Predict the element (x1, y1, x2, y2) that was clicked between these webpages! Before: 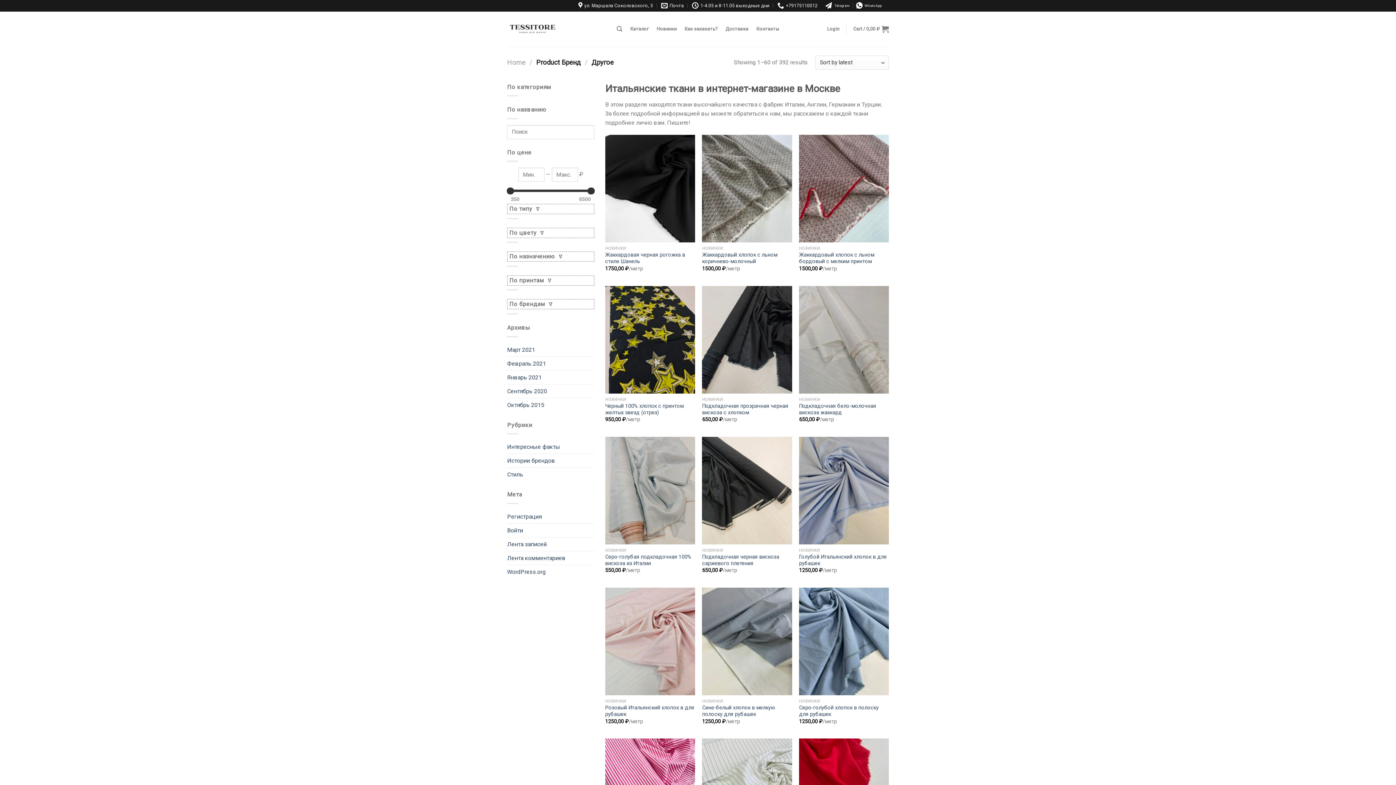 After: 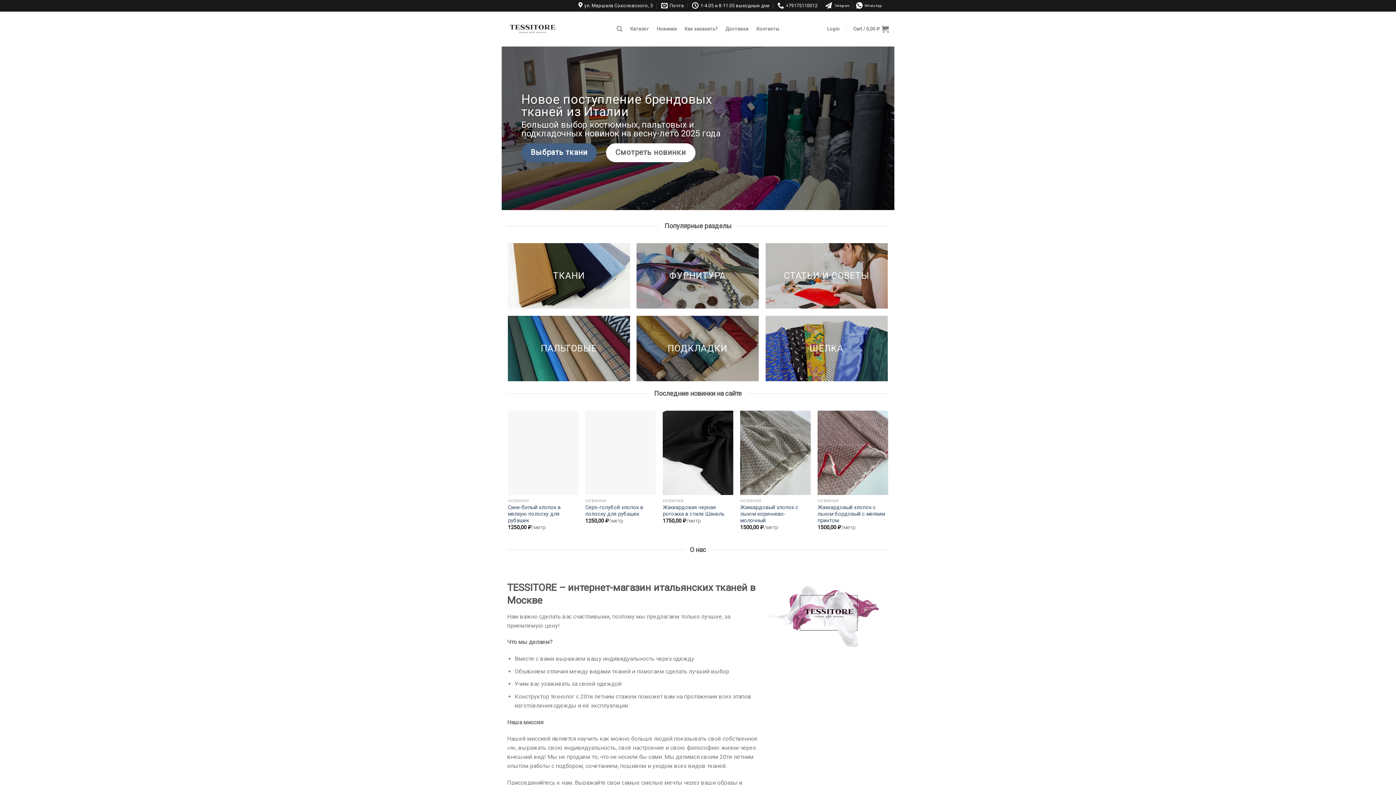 Action: bbox: (507, 12, 558, 45)